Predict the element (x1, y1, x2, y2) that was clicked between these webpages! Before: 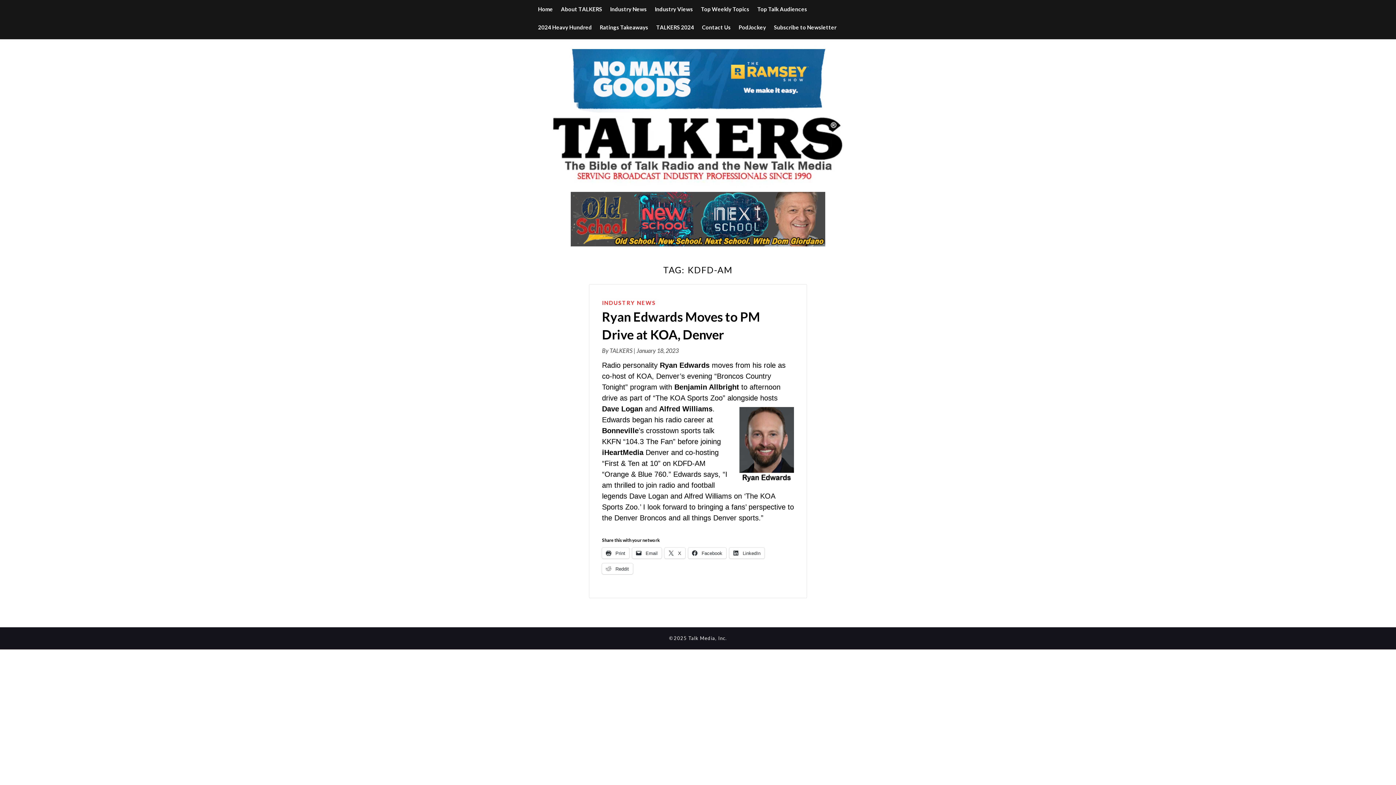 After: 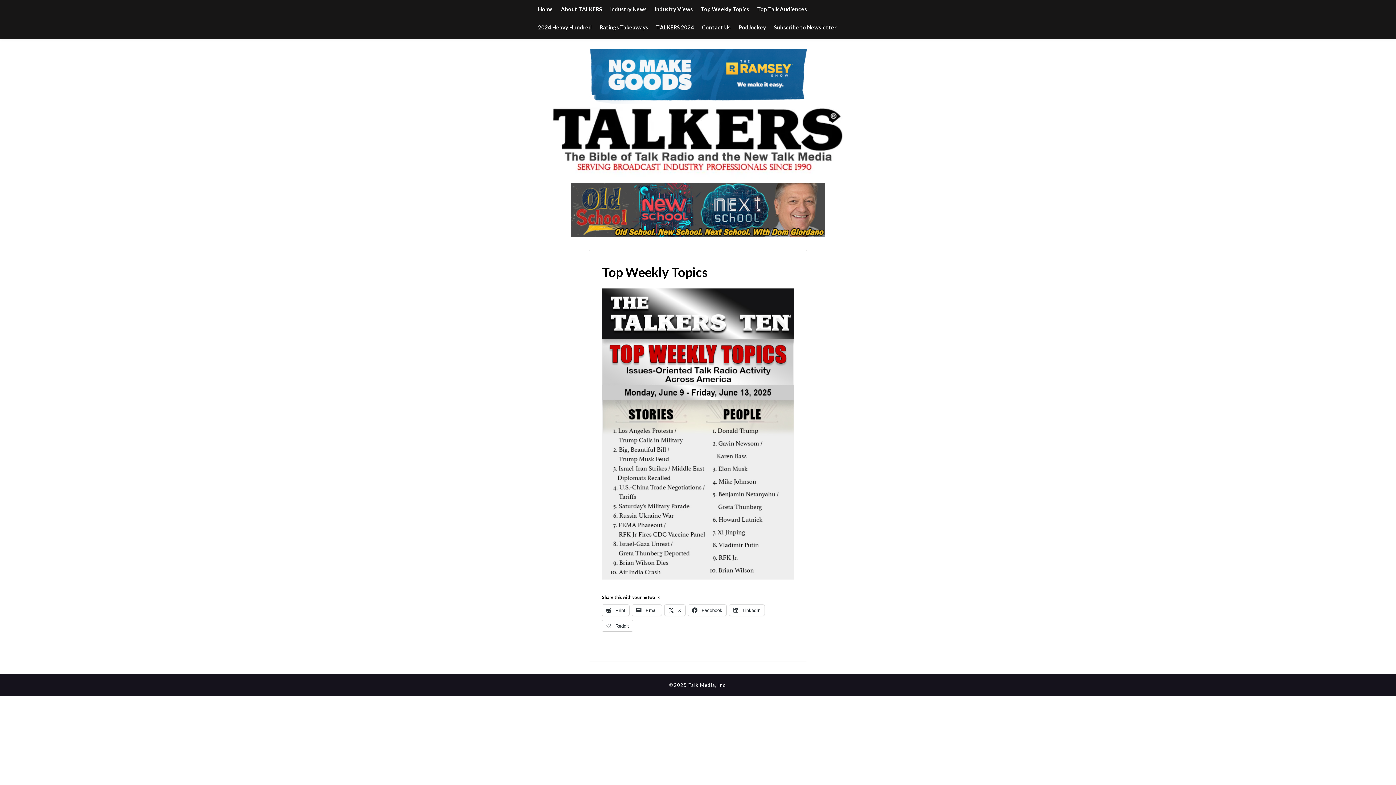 Action: label: Top Weekly Topics bbox: (701, 0, 749, 18)